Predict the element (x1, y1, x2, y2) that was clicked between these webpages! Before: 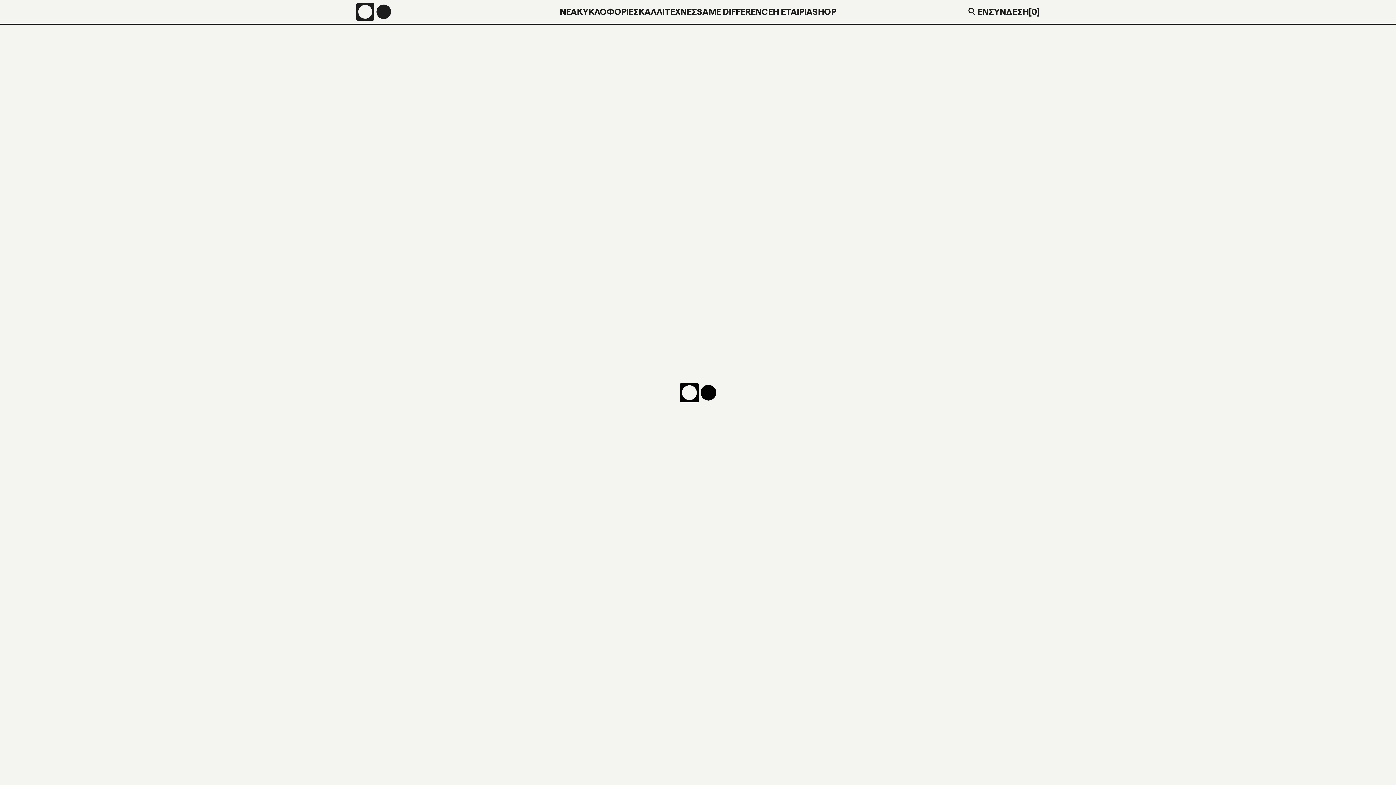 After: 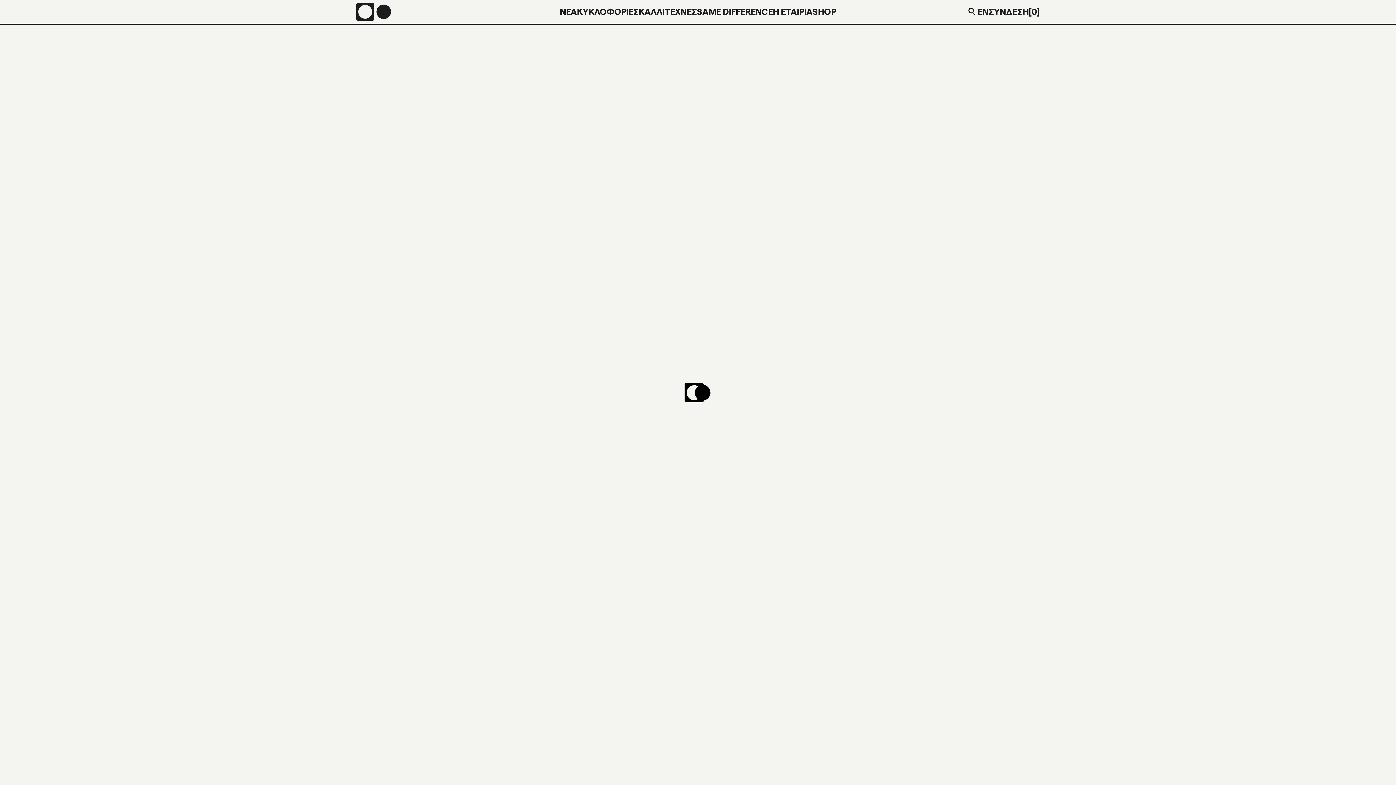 Action: bbox: (356, 2, 391, 20)